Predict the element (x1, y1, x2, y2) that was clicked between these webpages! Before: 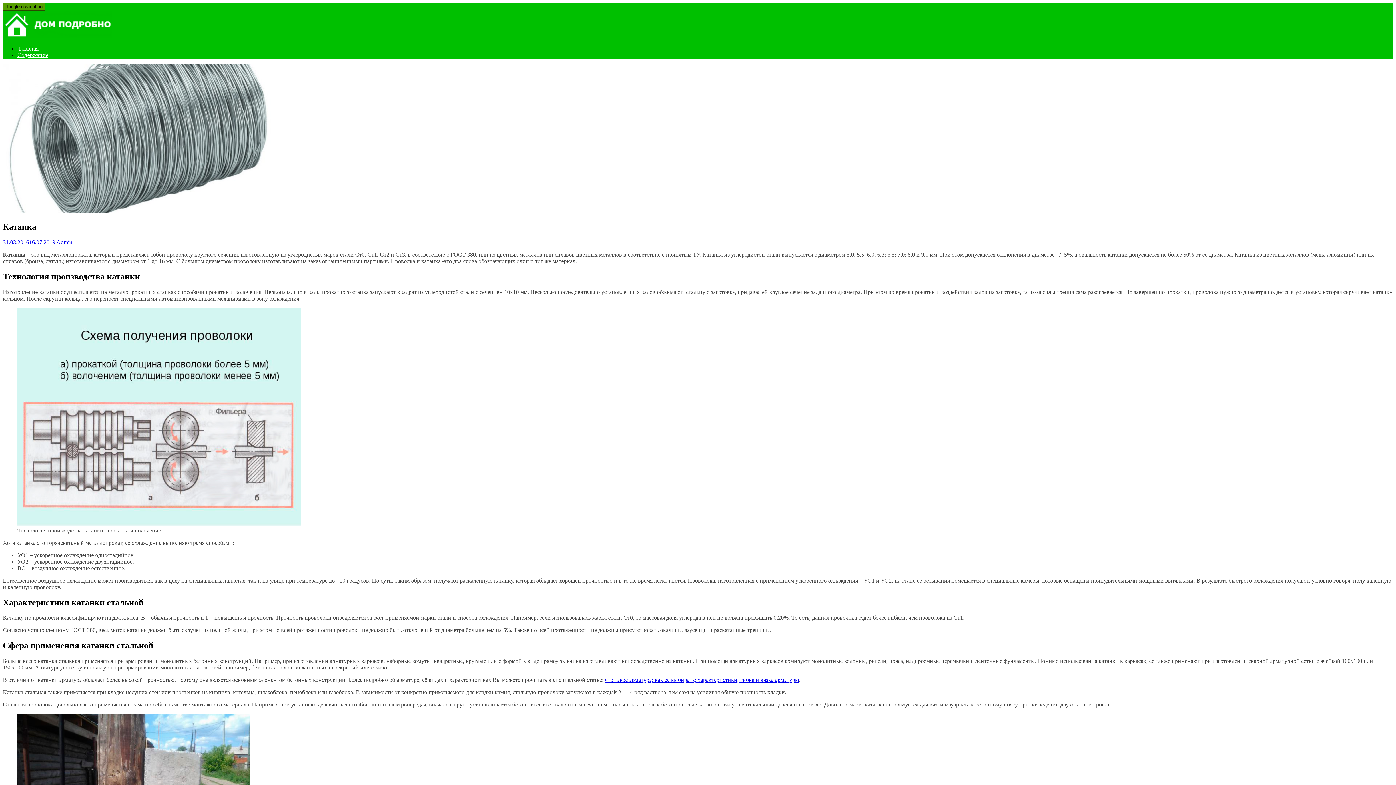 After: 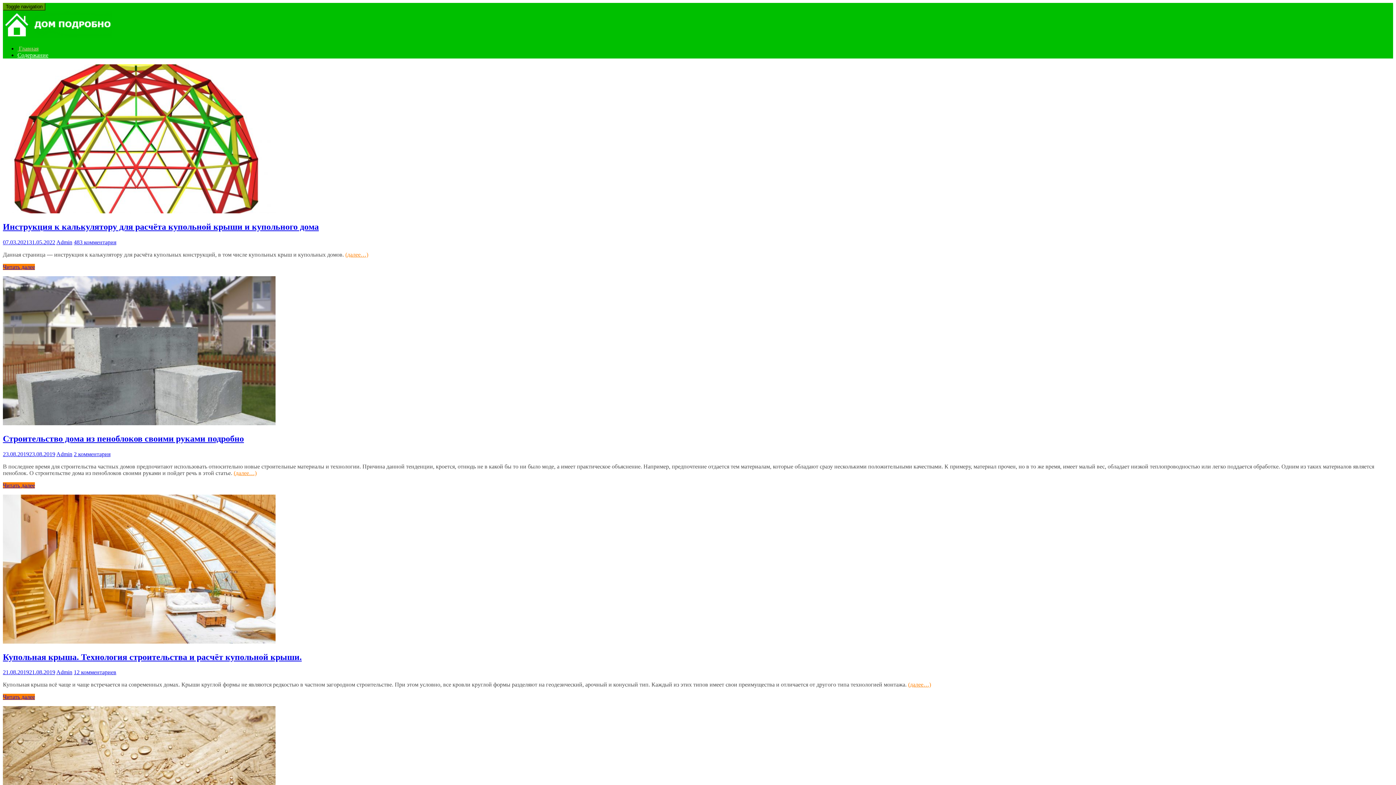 Action: bbox: (2, 33, 112, 39)